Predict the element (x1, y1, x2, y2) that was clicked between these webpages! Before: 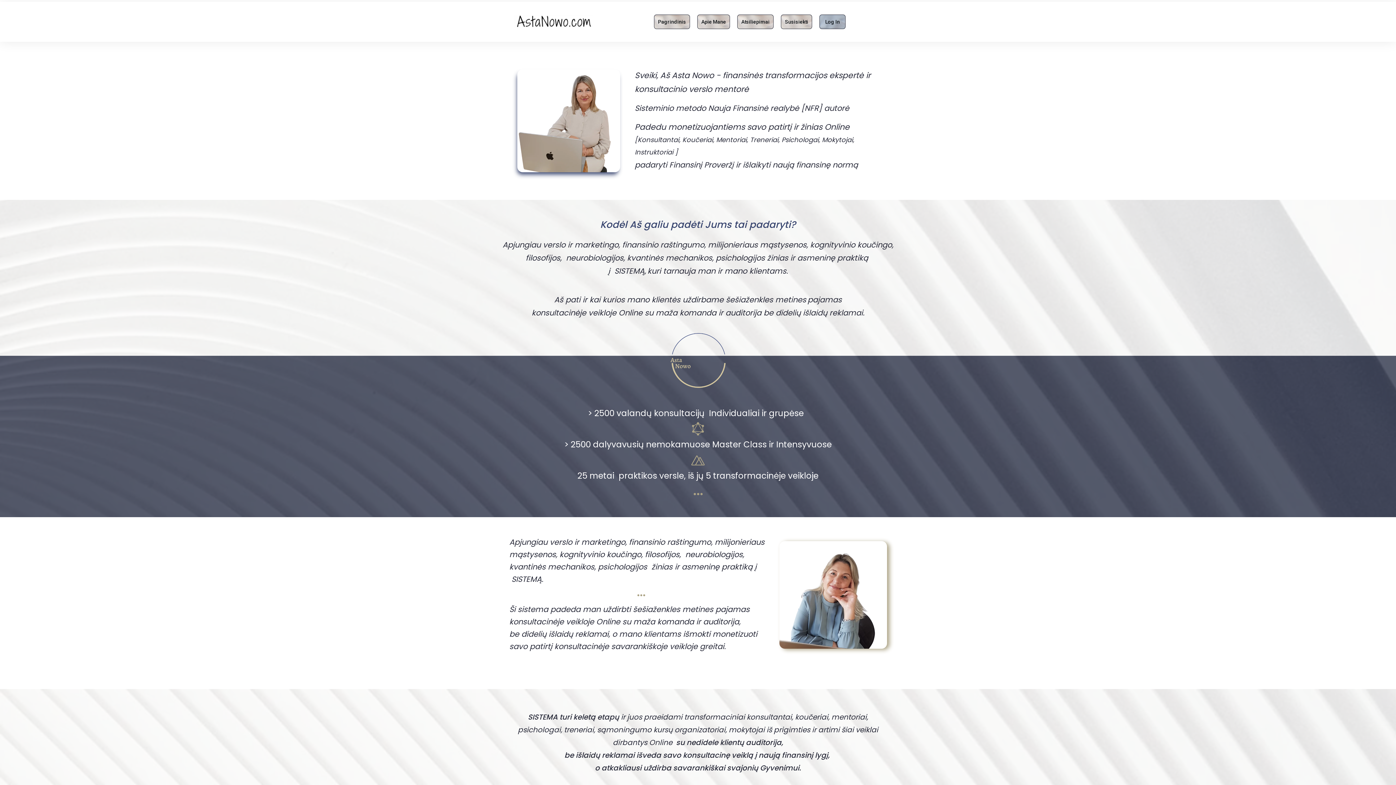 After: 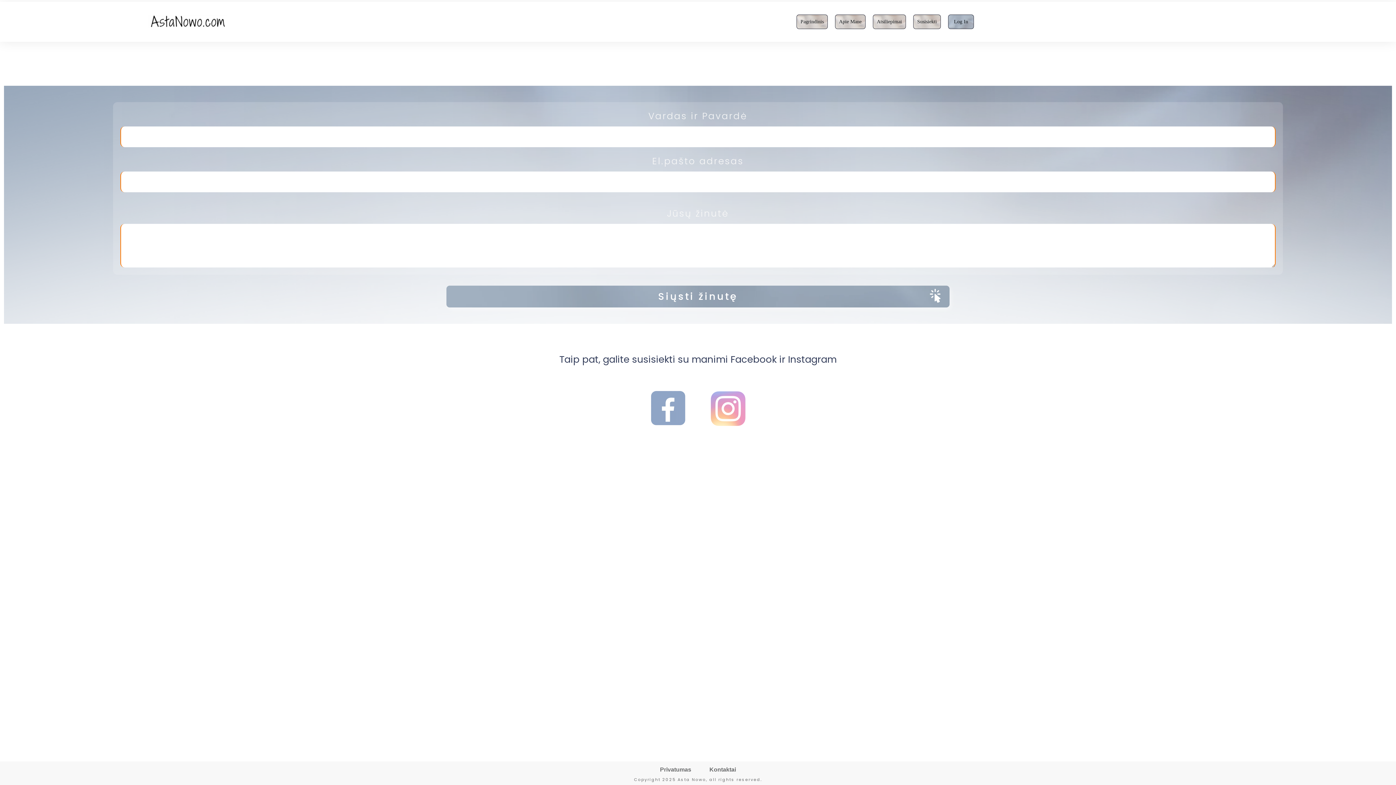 Action: bbox: (785, 16, 808, 26) label: Susisiekti